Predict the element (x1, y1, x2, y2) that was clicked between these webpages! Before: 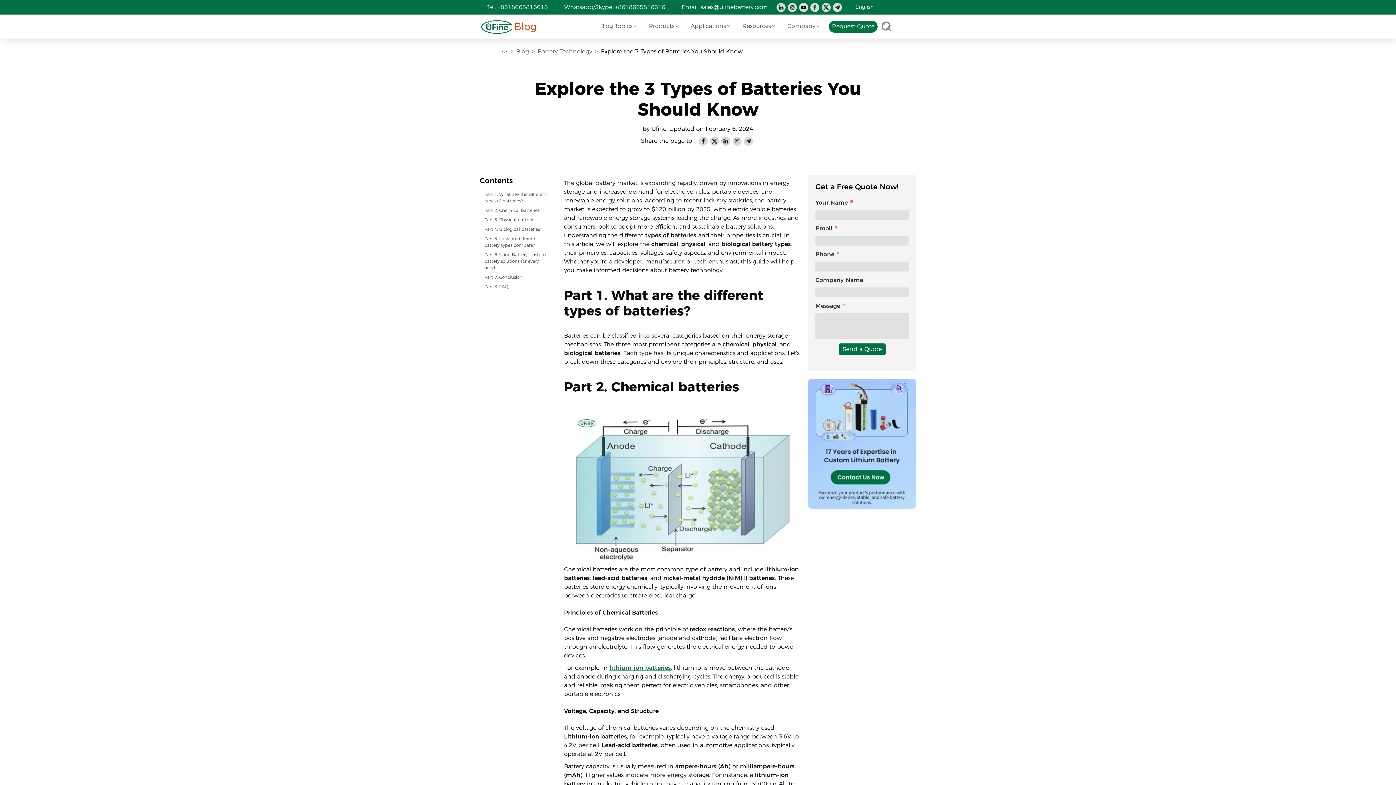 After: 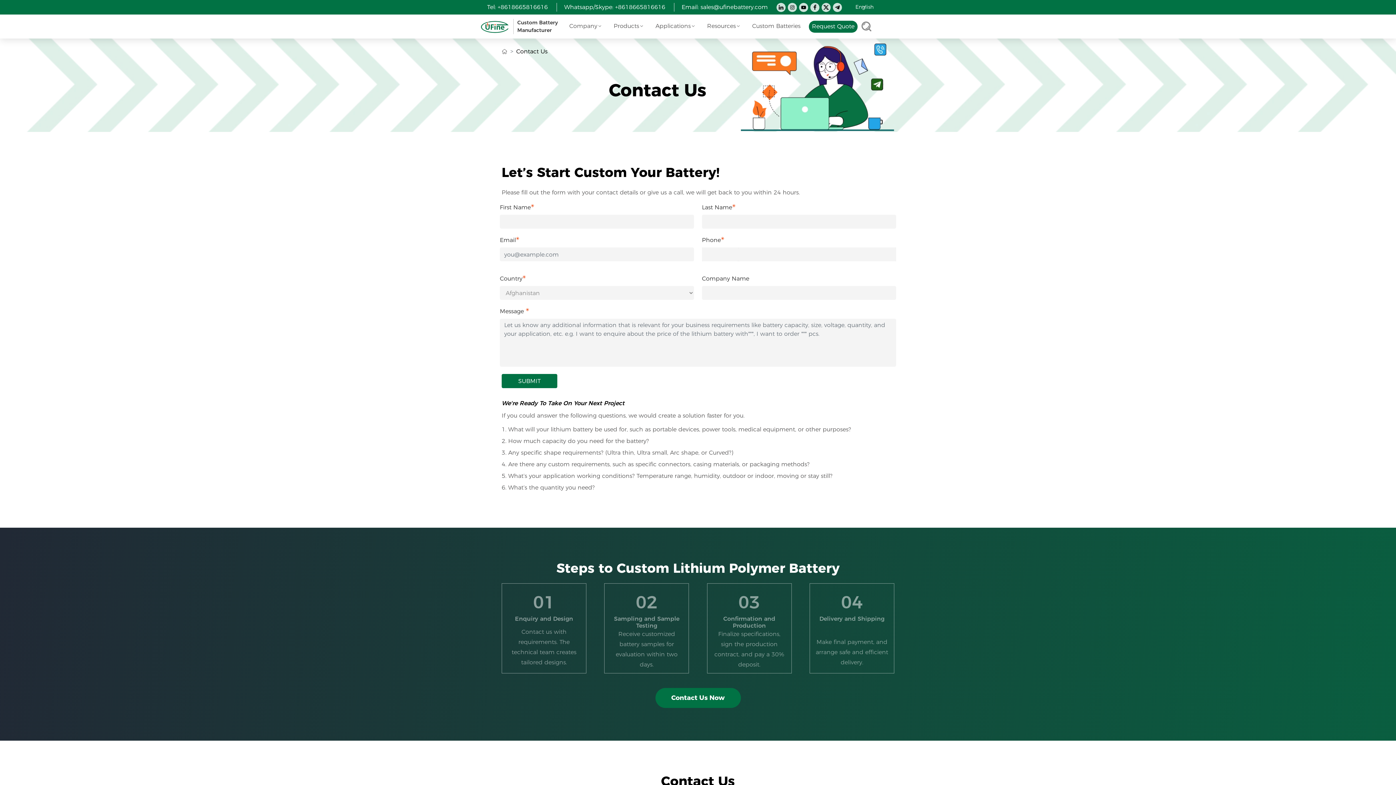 Action: bbox: (808, 378, 916, 509)